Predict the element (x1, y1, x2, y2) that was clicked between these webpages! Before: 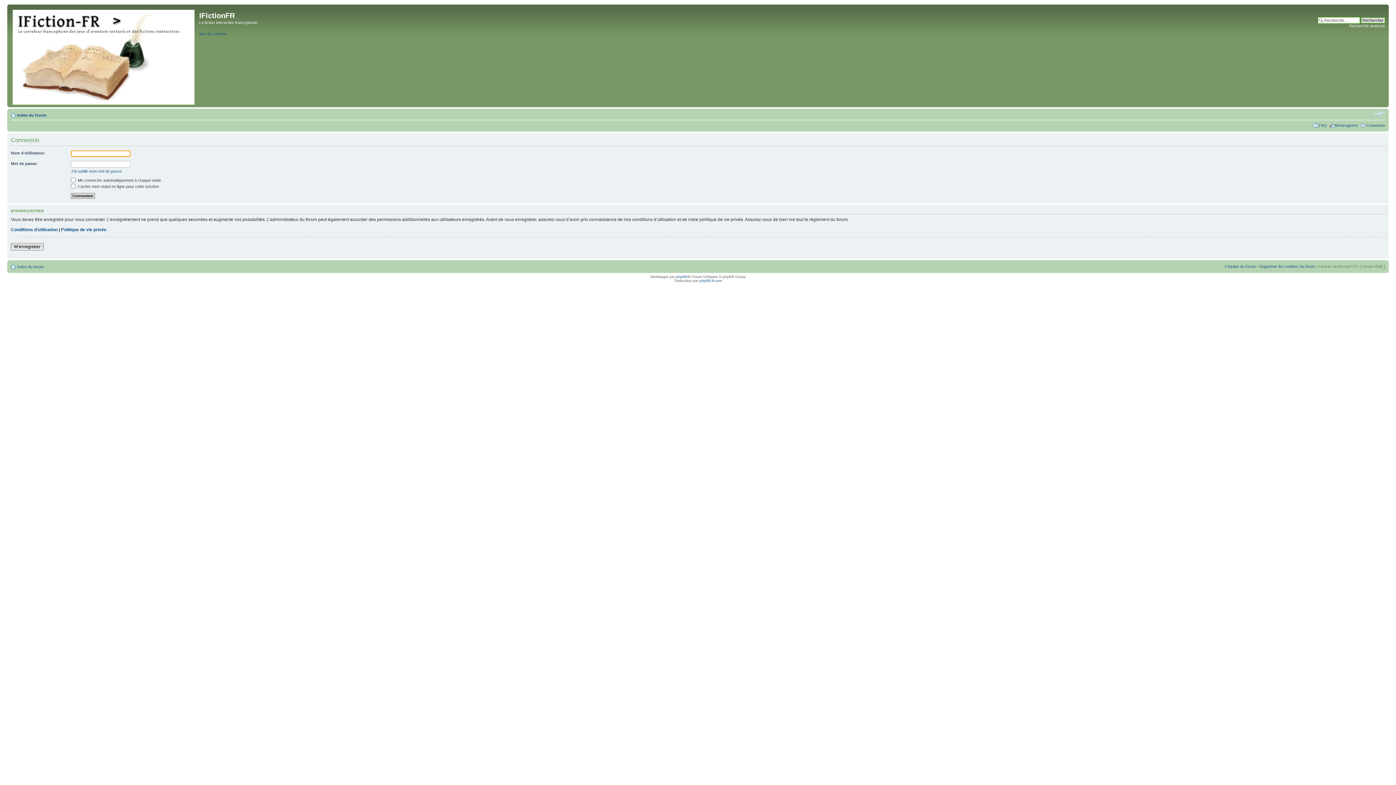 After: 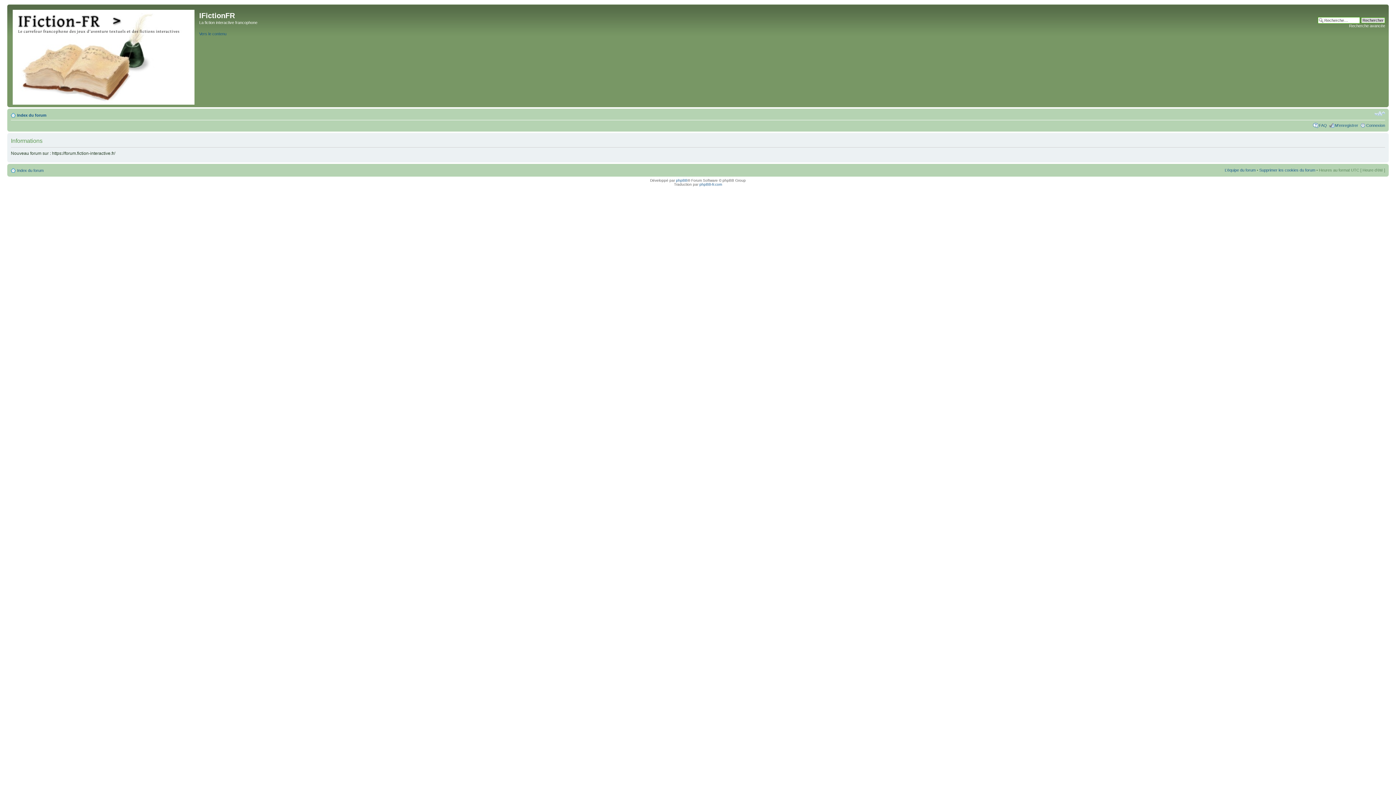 Action: bbox: (9, 6, 199, 105)